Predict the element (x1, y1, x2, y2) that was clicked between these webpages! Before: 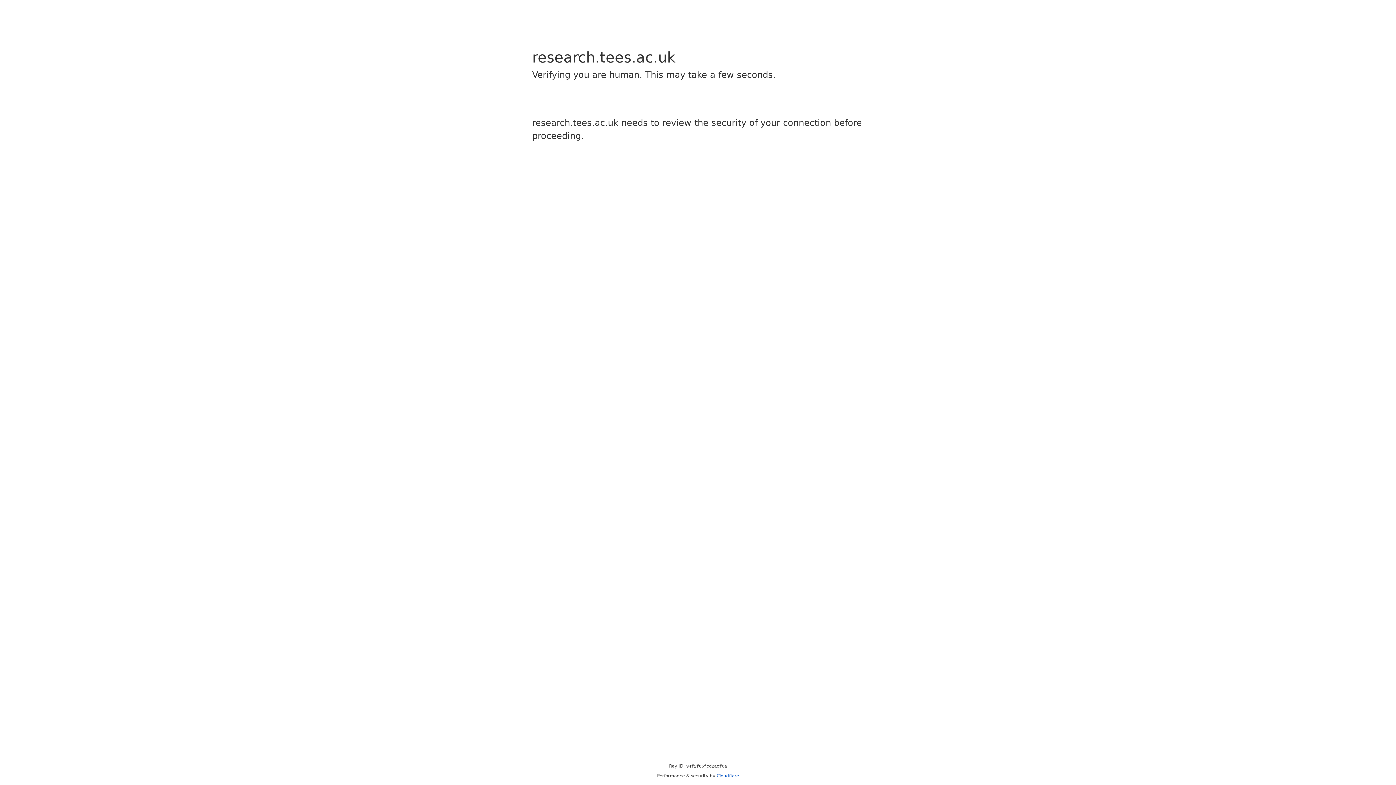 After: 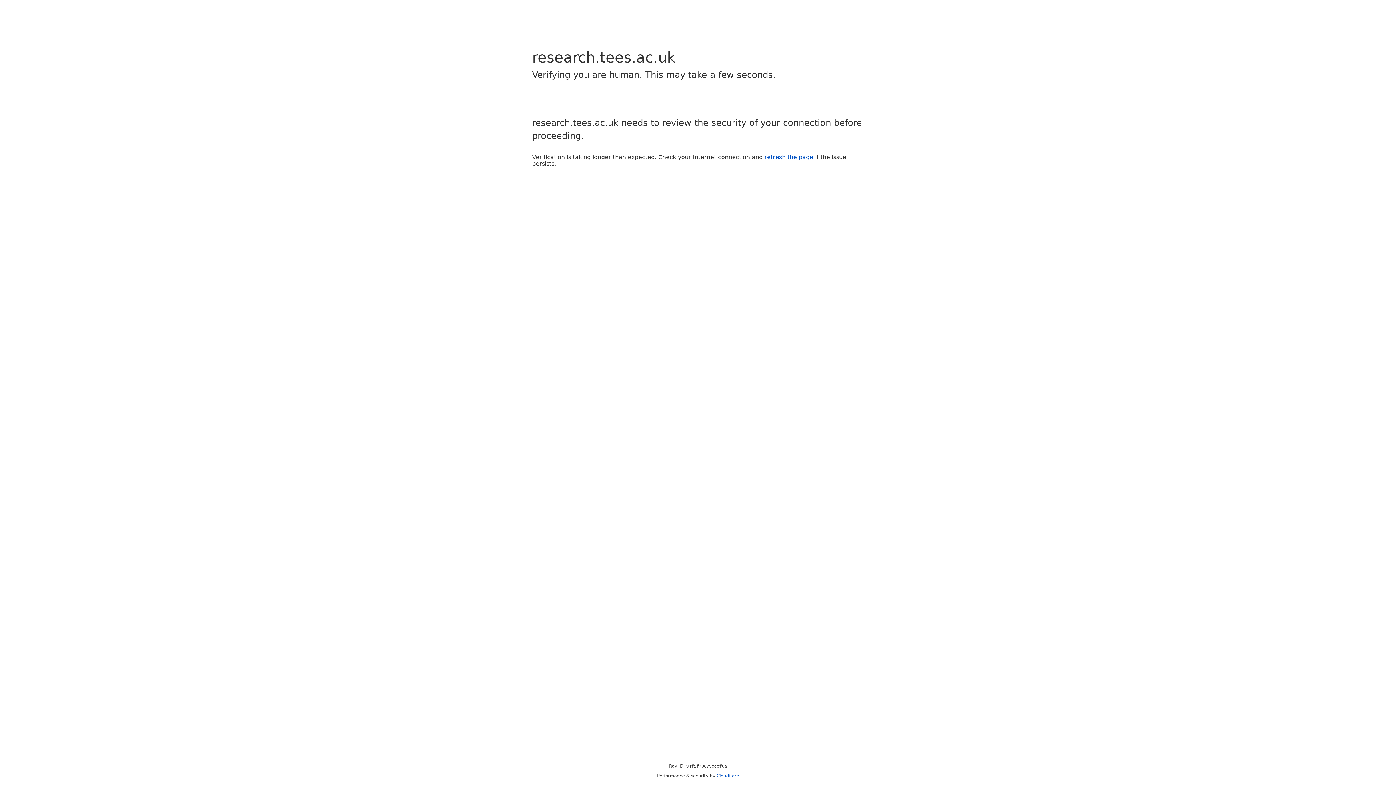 Action: bbox: (716, 773, 739, 778) label: Cloudflare